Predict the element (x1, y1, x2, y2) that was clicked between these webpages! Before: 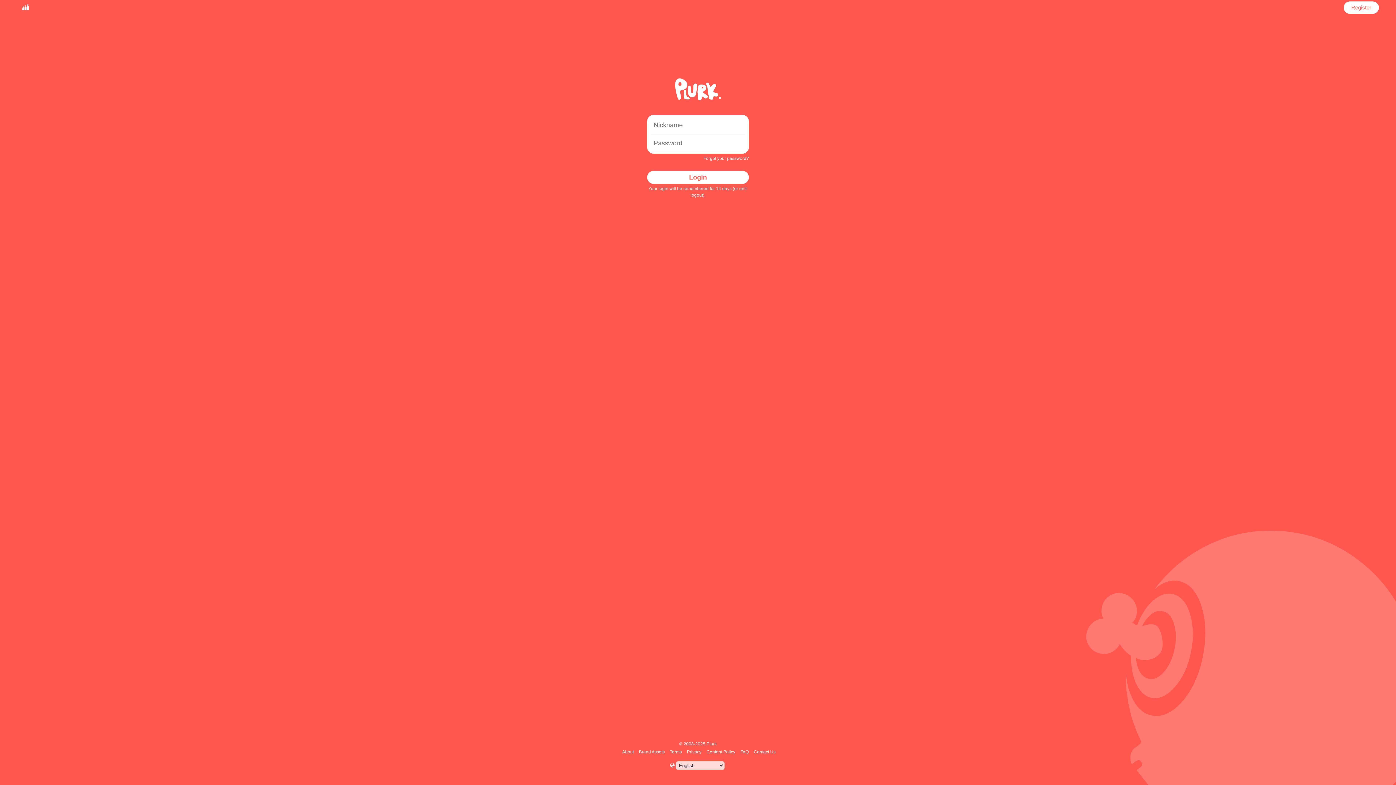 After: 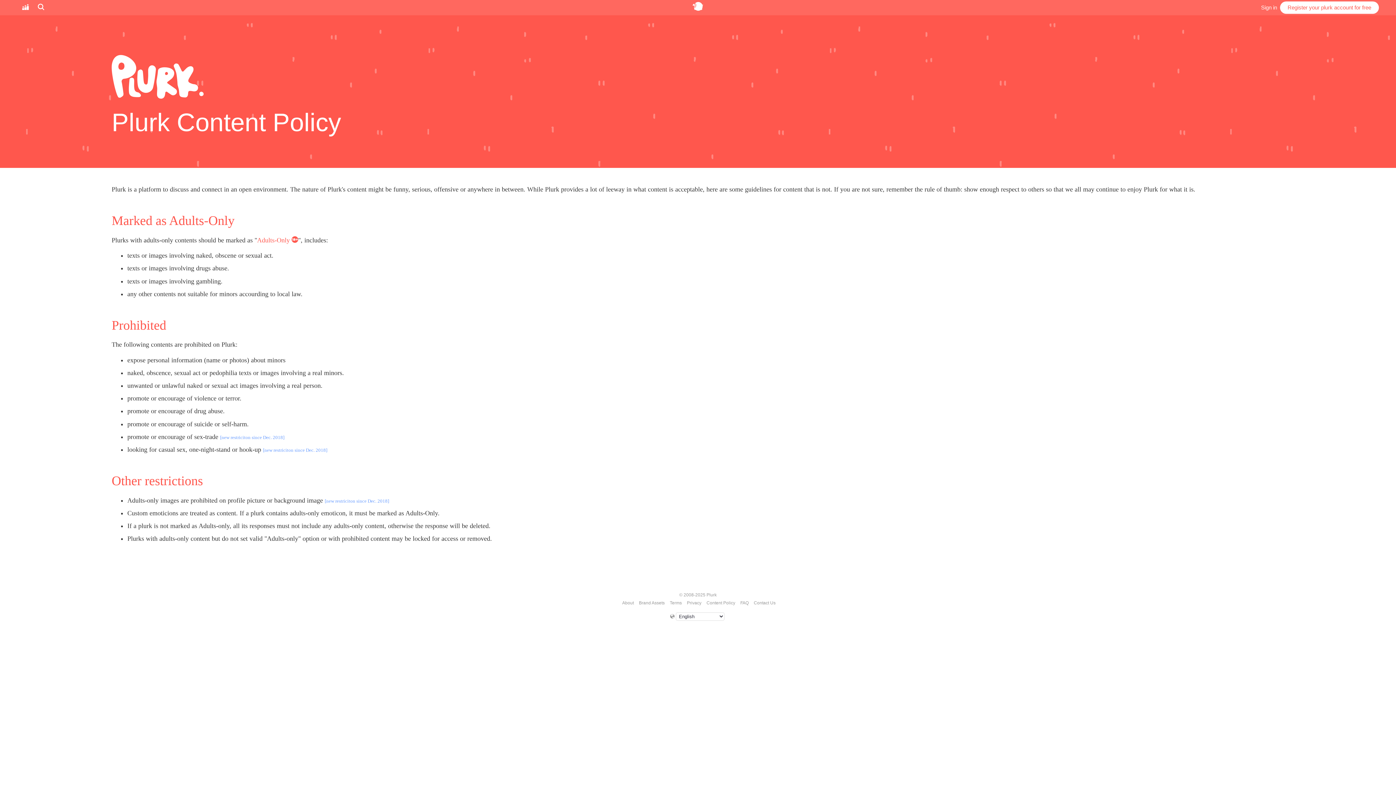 Action: bbox: (705, 749, 736, 754) label: Content Policy